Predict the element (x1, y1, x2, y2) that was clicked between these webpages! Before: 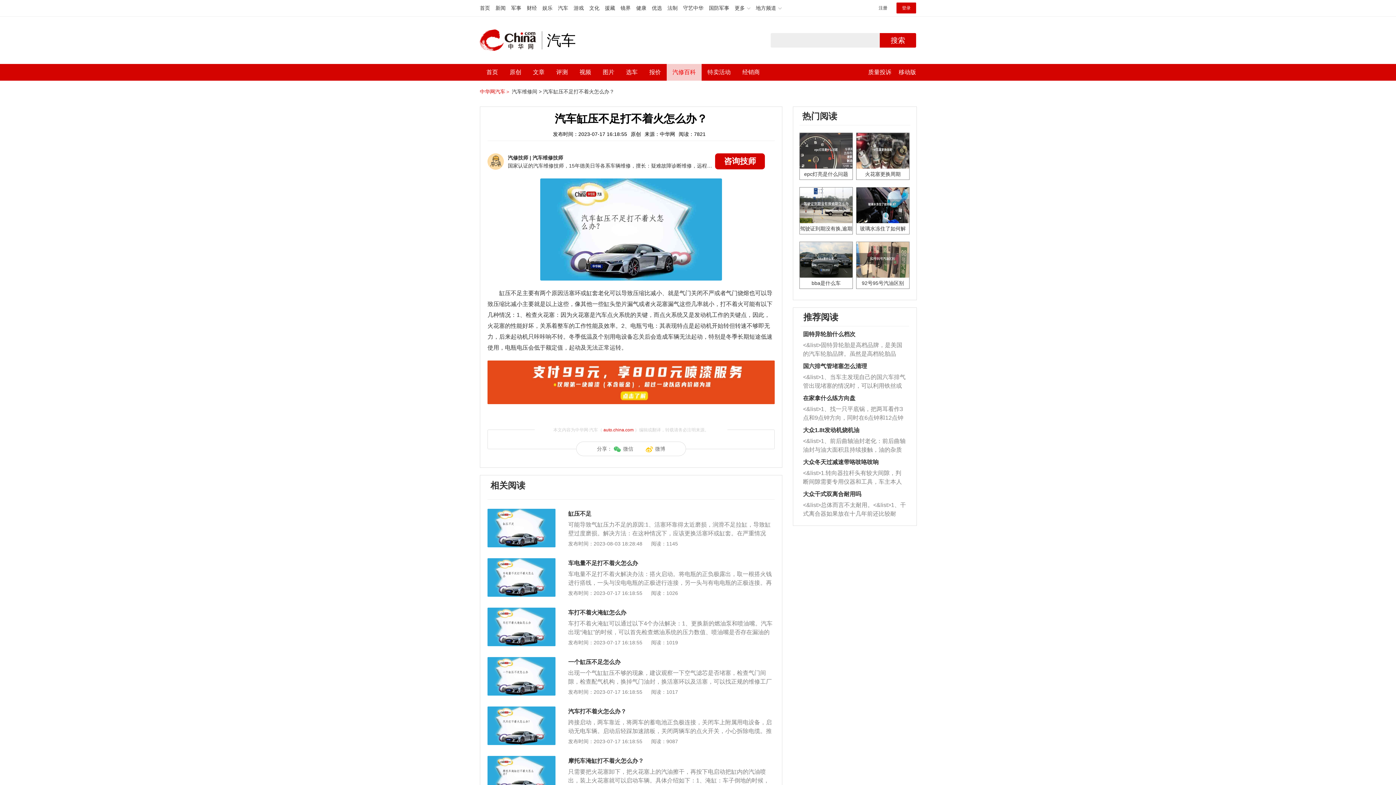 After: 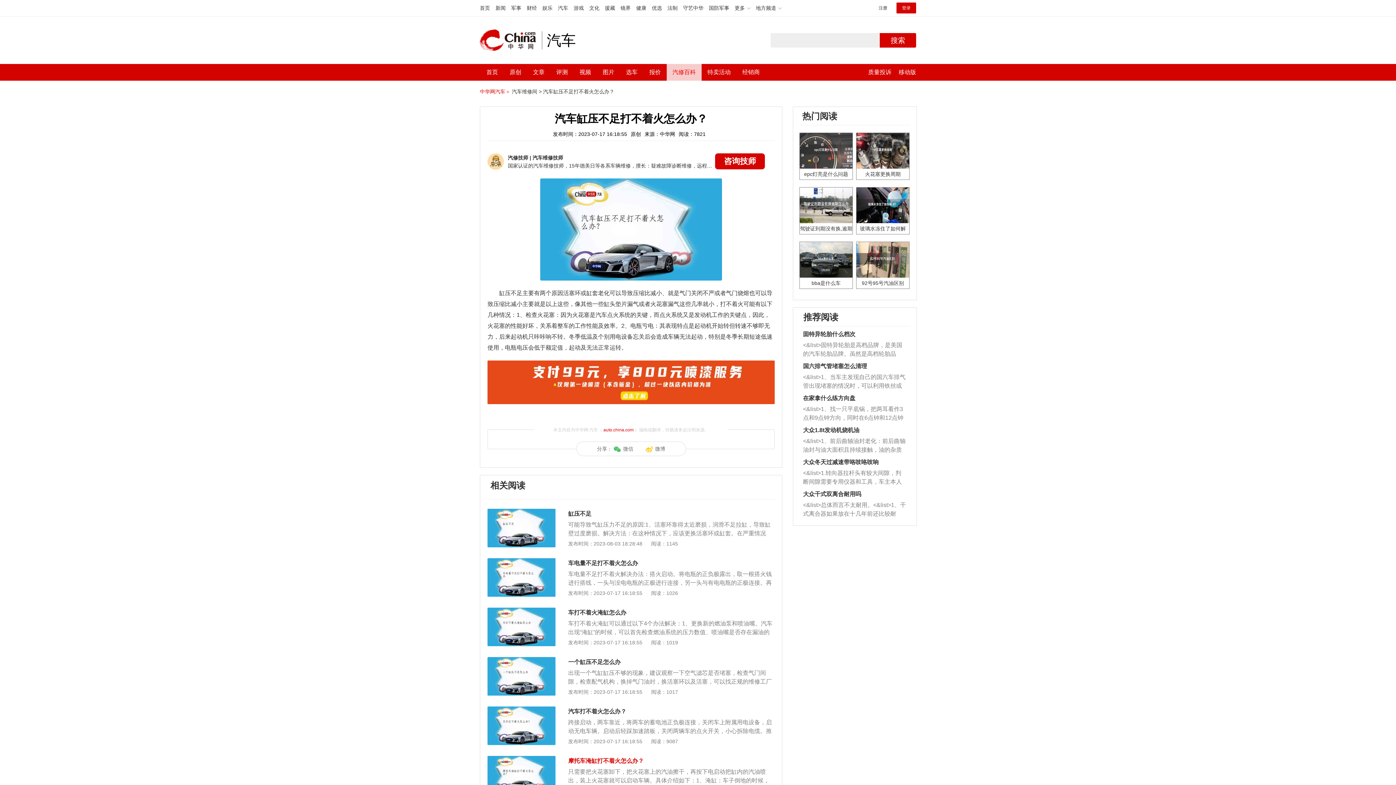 Action: bbox: (568, 758, 644, 764) label: 摩托车淹缸打不着火怎么办？